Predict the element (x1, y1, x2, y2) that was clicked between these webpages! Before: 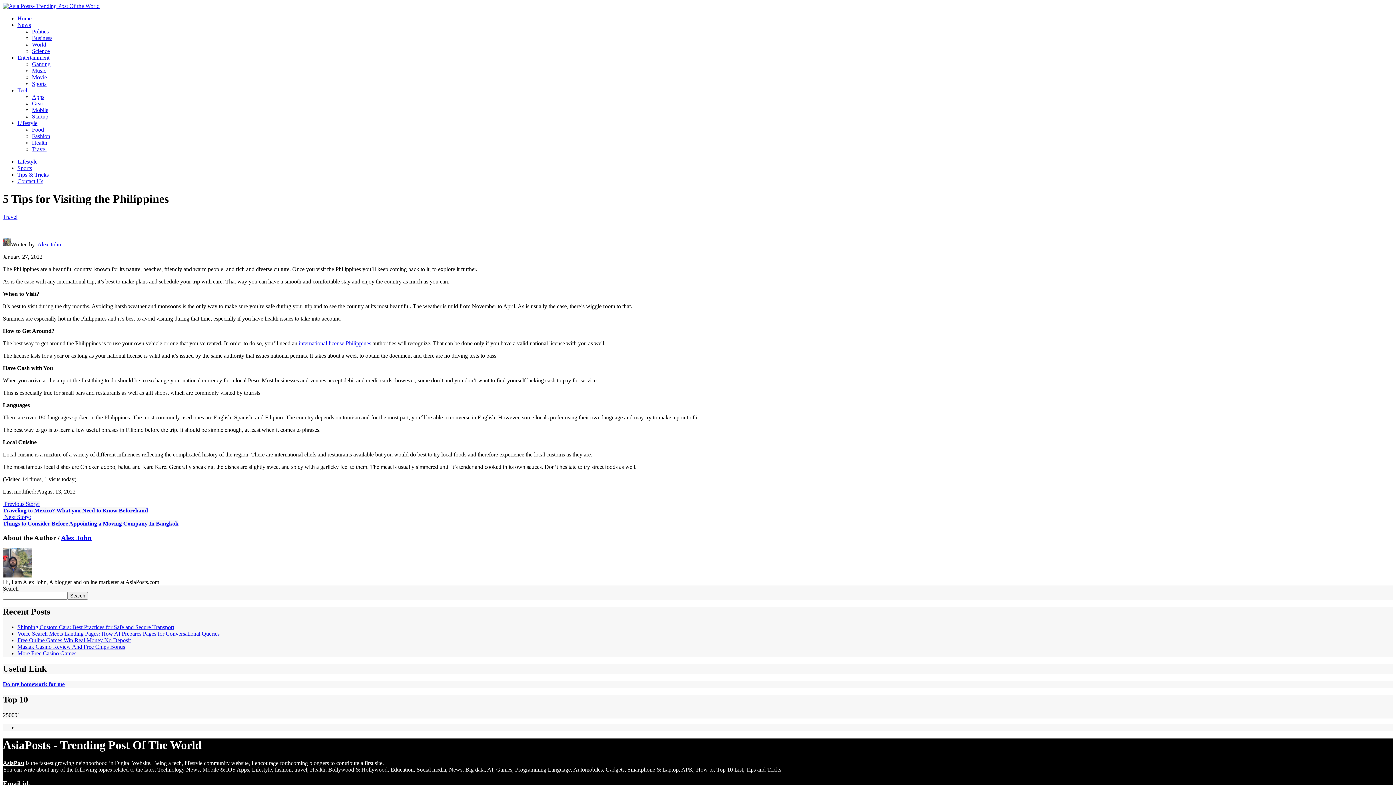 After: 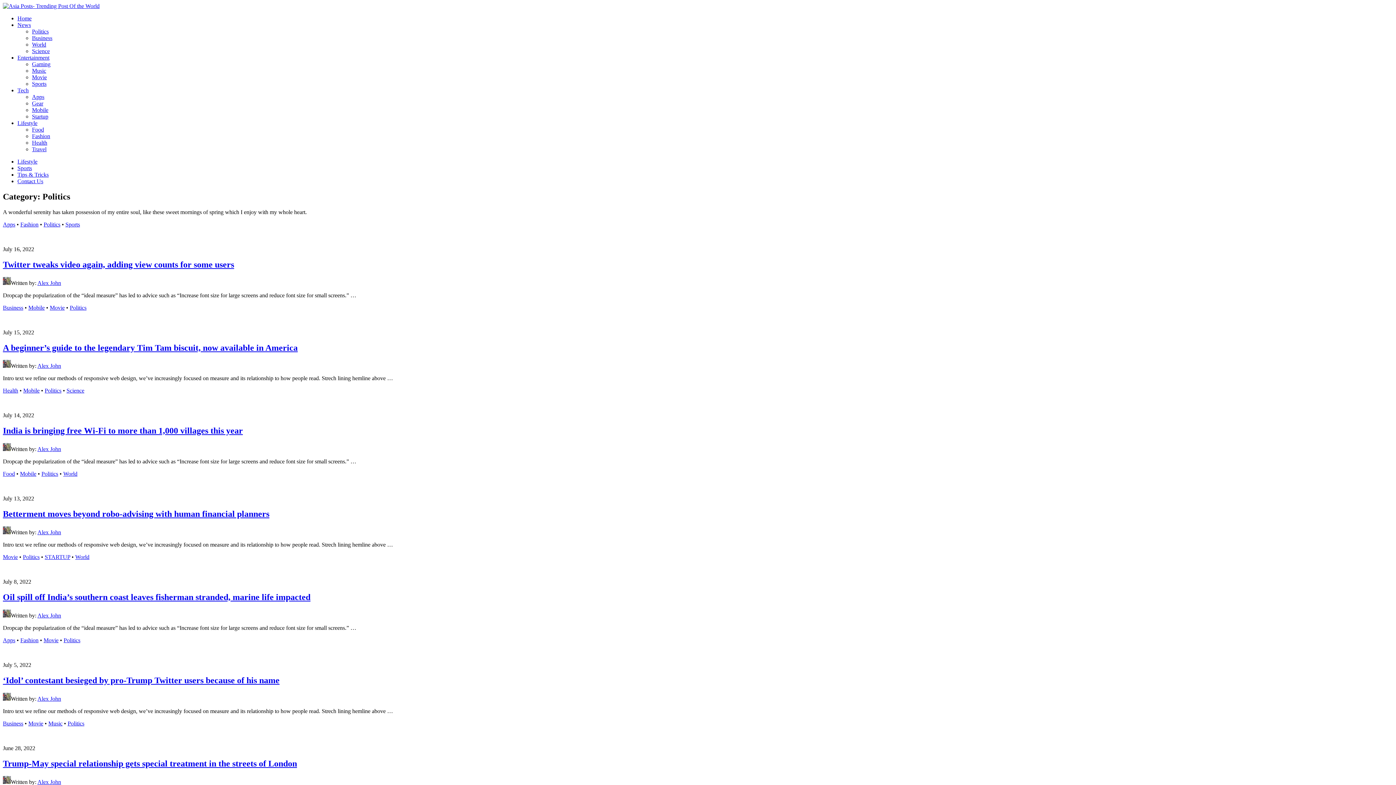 Action: label: Politics bbox: (32, 28, 48, 34)